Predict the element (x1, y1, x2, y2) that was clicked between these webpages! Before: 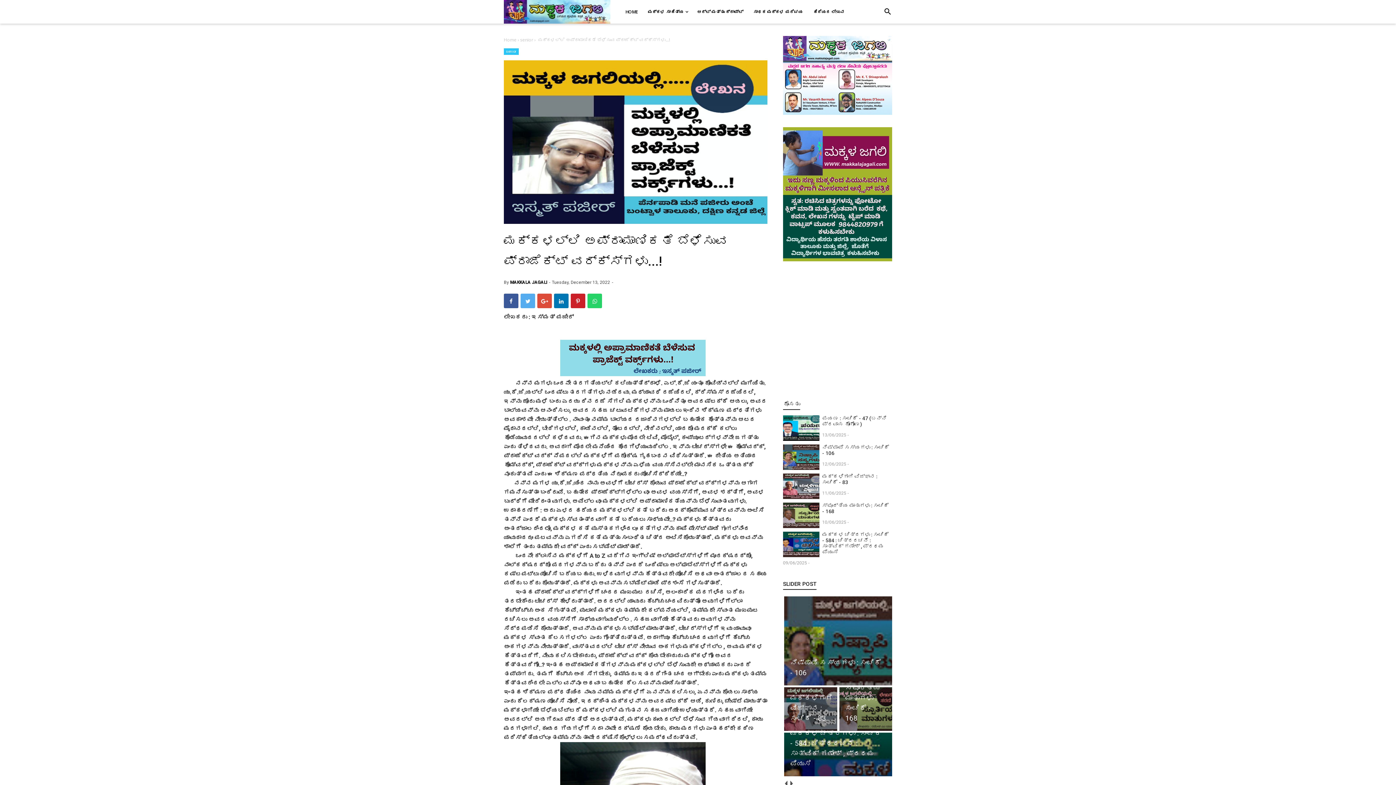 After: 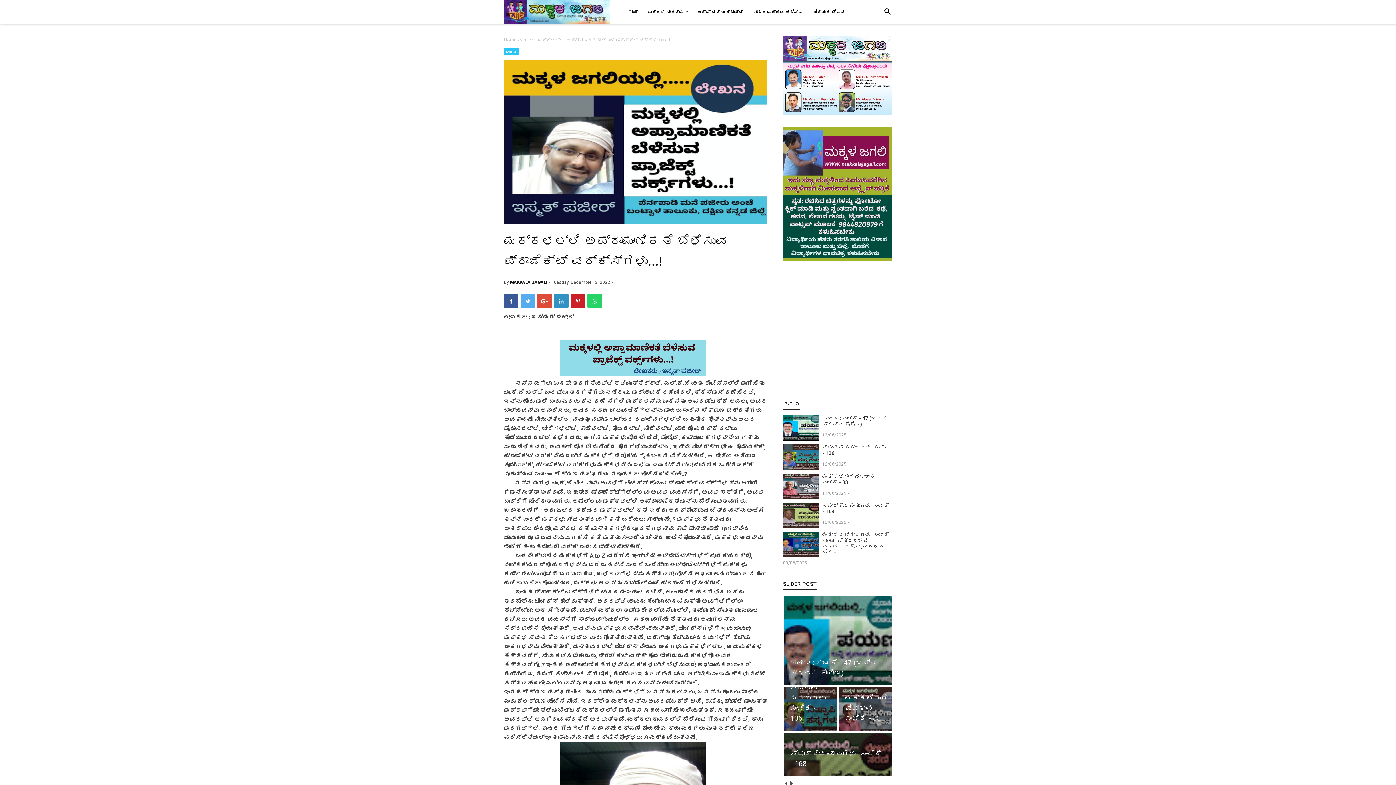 Action: bbox: (554, 293, 568, 308)